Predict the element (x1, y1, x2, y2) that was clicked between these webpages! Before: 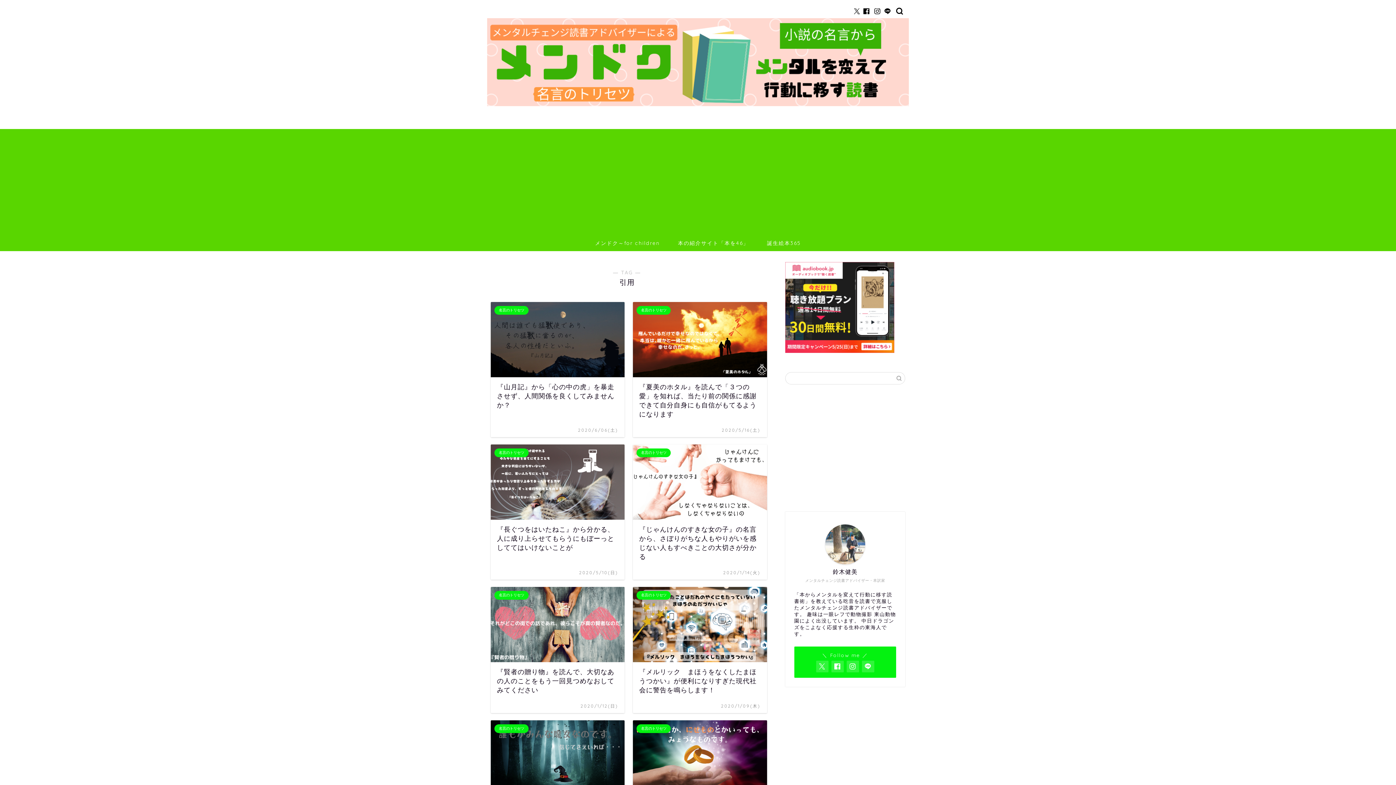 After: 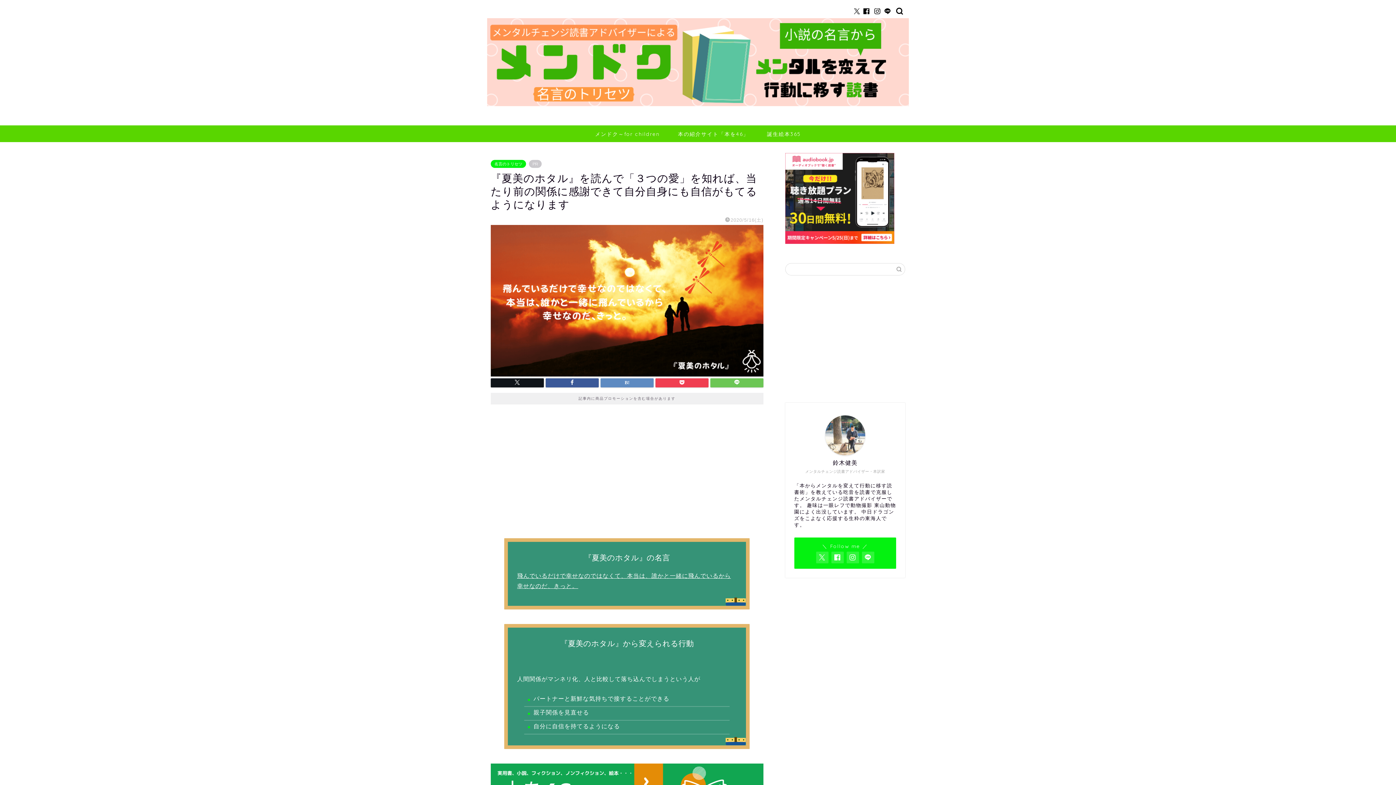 Action: label: 名言のトリセツ
『夏美のホタル』を読んで「３つの愛」を知れば、当たり前の関係に感謝できて自分自身にも自信がもてるようになります
2020/5/16(土) bbox: (633, 302, 767, 437)